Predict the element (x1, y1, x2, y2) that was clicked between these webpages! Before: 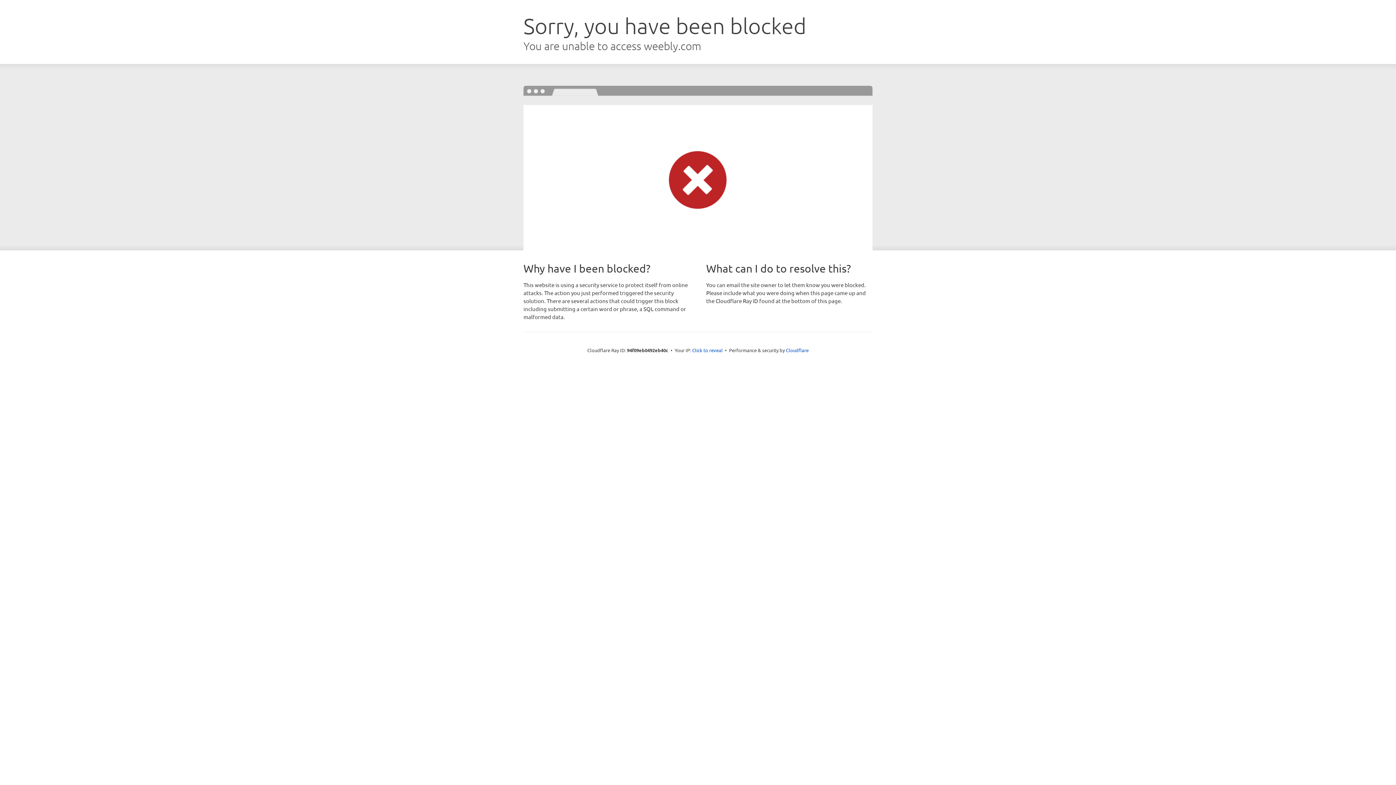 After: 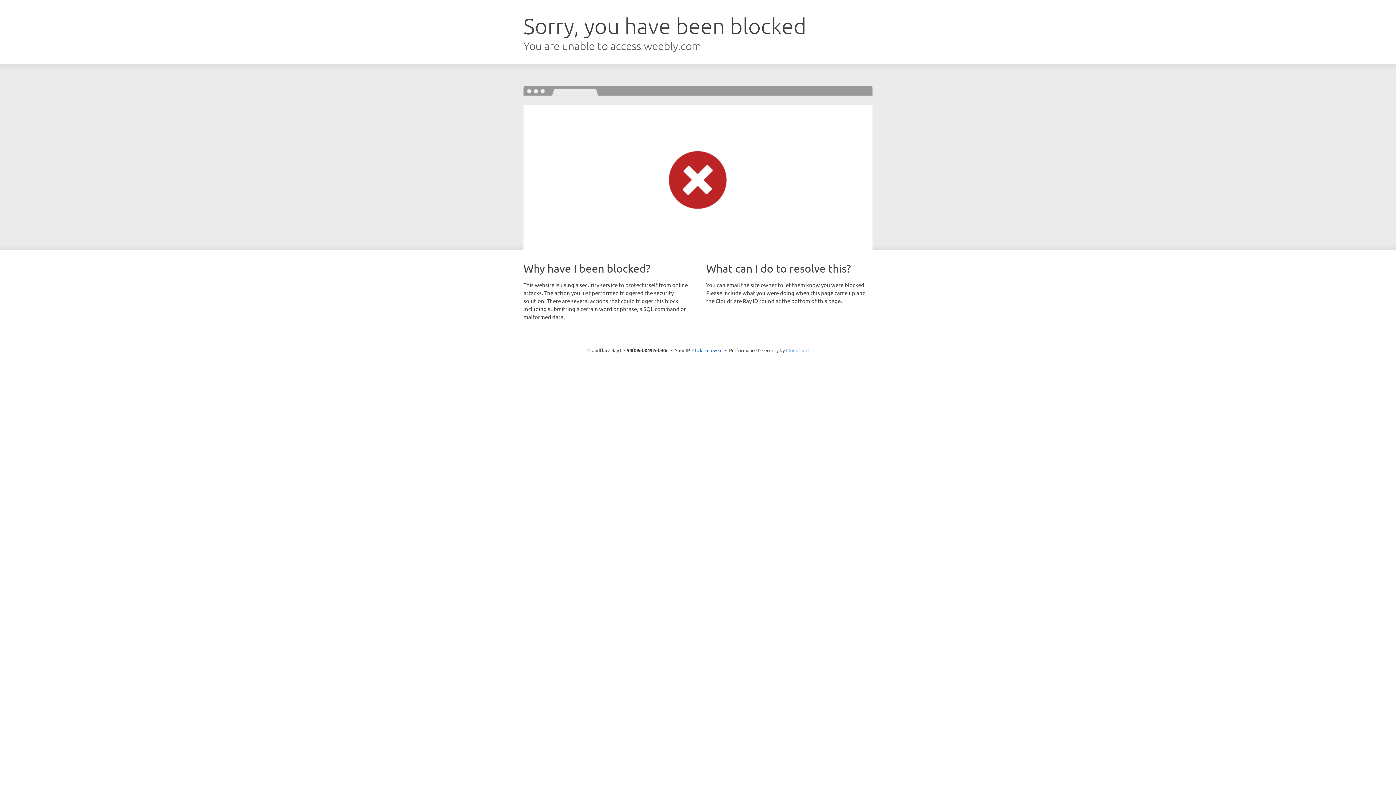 Action: label: Cloudflare bbox: (786, 347, 808, 353)